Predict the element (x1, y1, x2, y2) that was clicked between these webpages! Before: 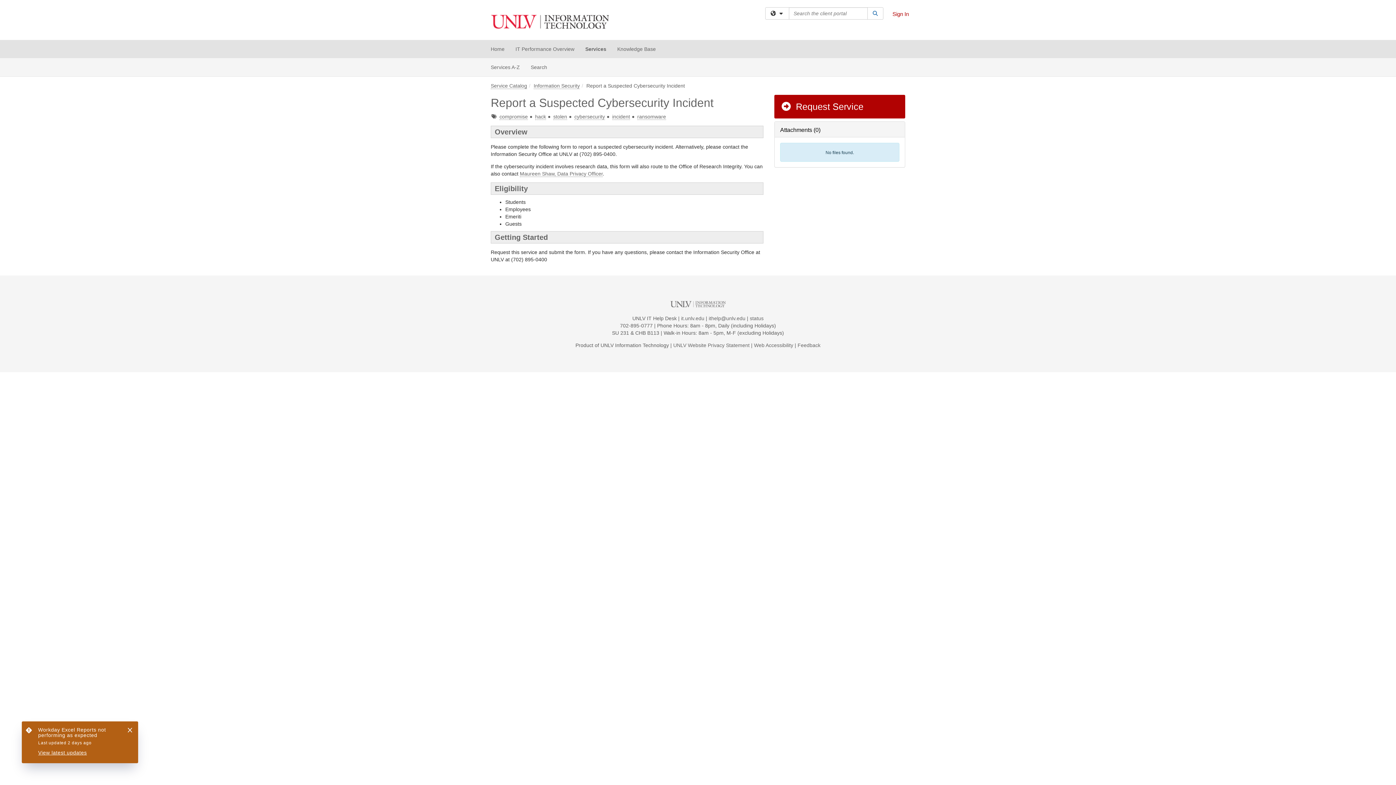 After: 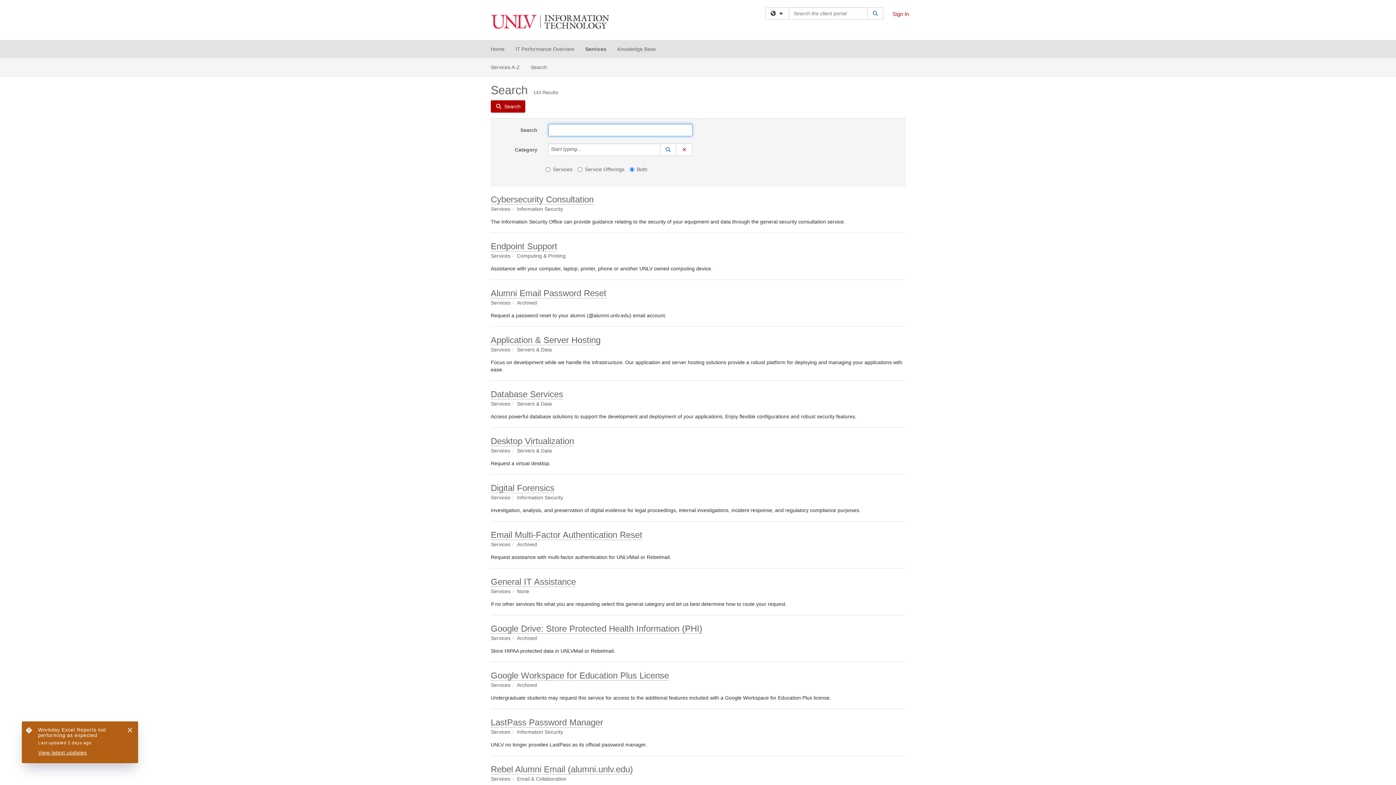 Action: bbox: (525, 58, 552, 76) label: Search
Services